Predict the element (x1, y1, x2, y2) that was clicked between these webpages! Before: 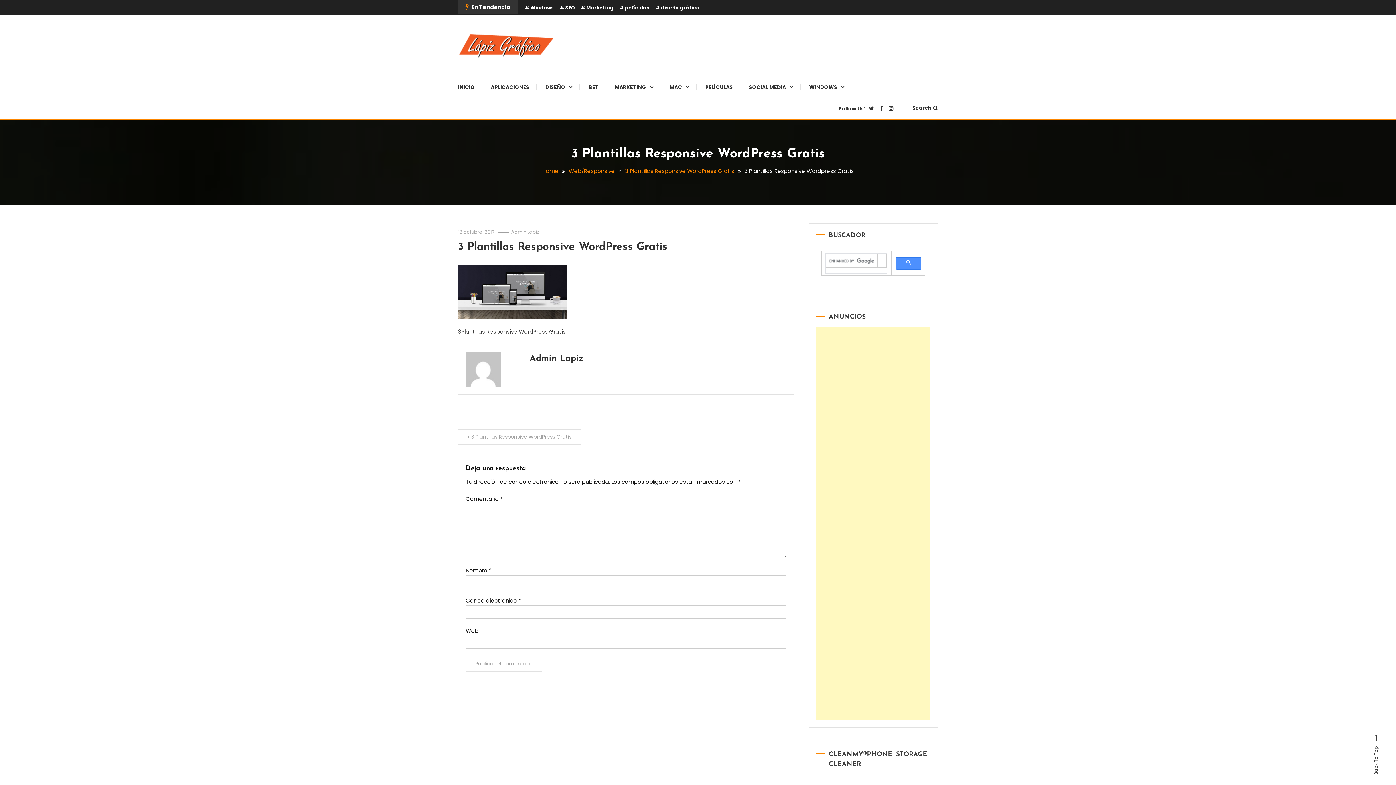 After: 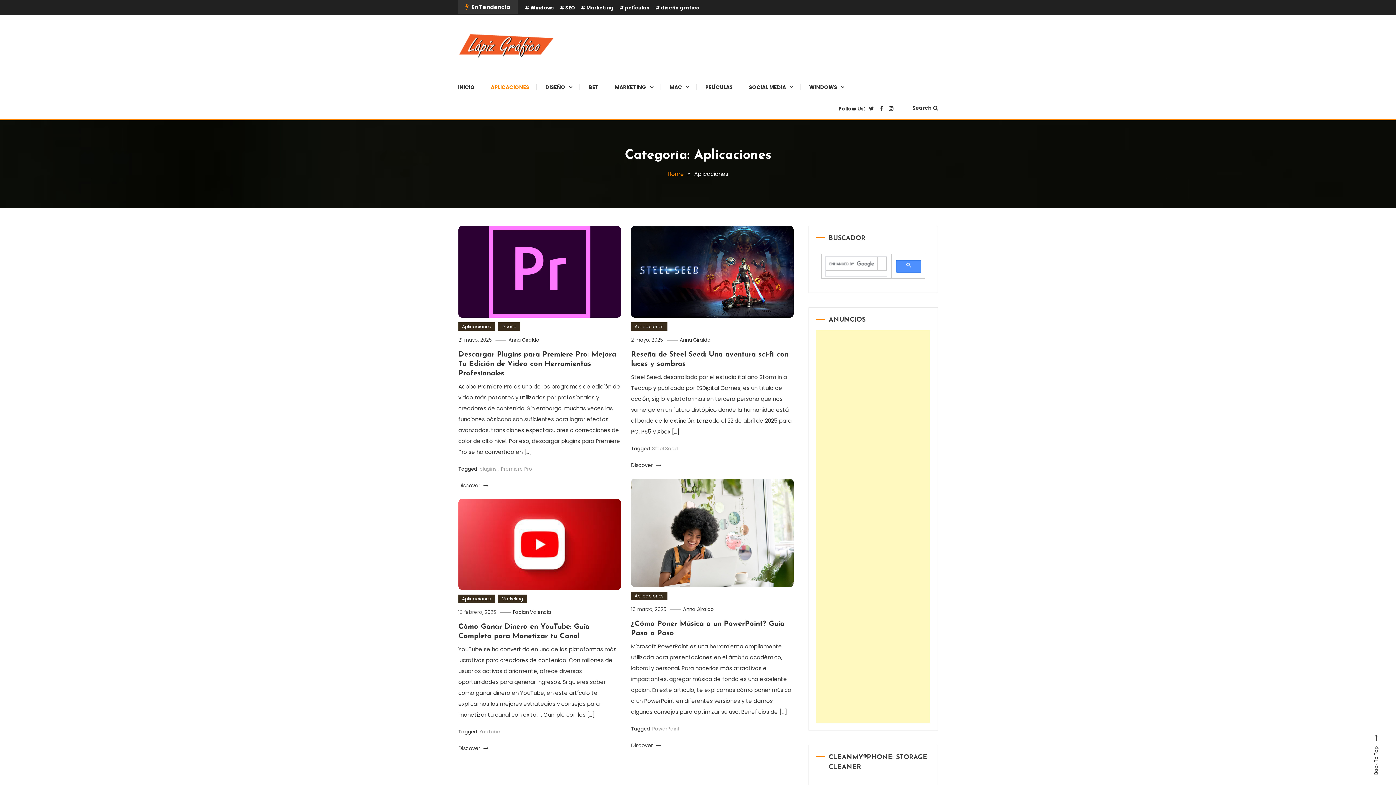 Action: bbox: (483, 76, 536, 98) label: APLICACIONES